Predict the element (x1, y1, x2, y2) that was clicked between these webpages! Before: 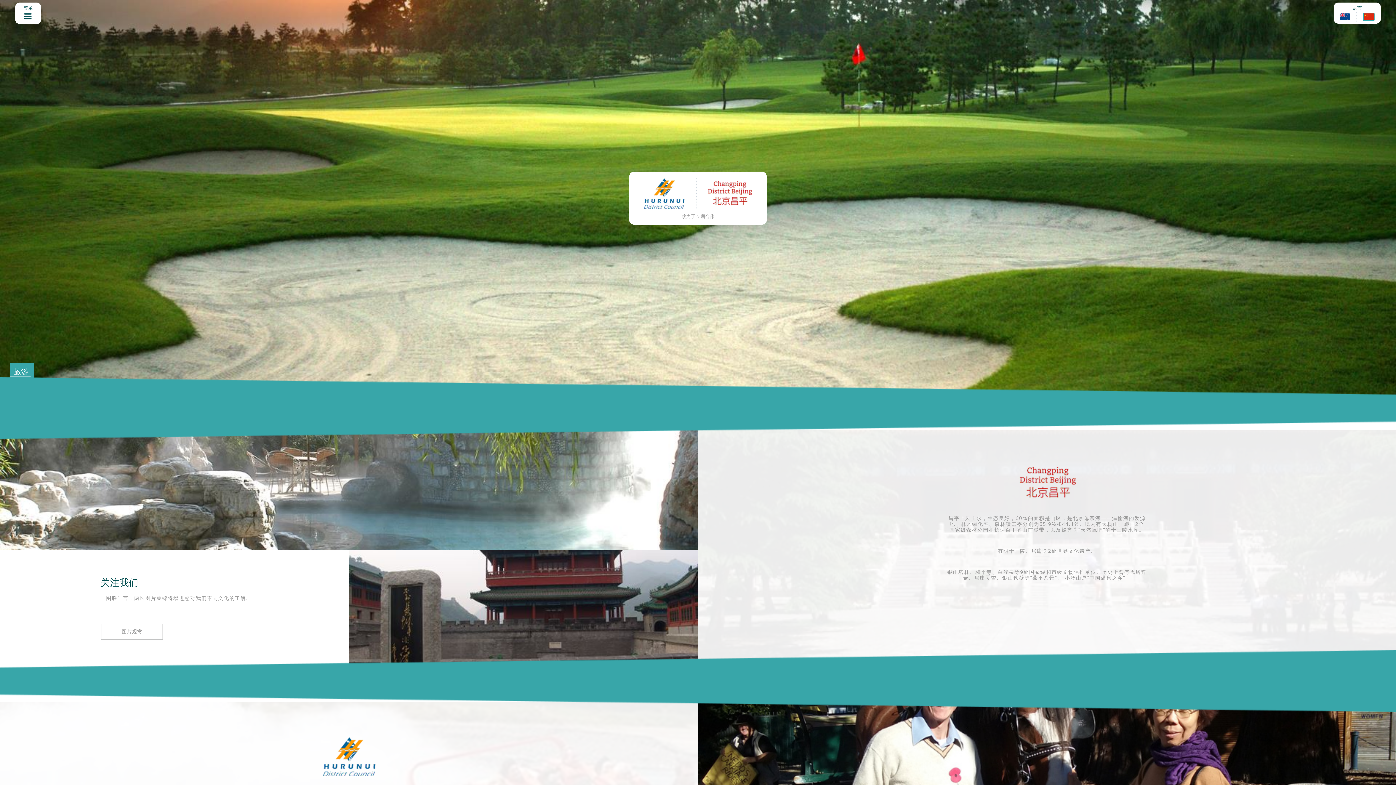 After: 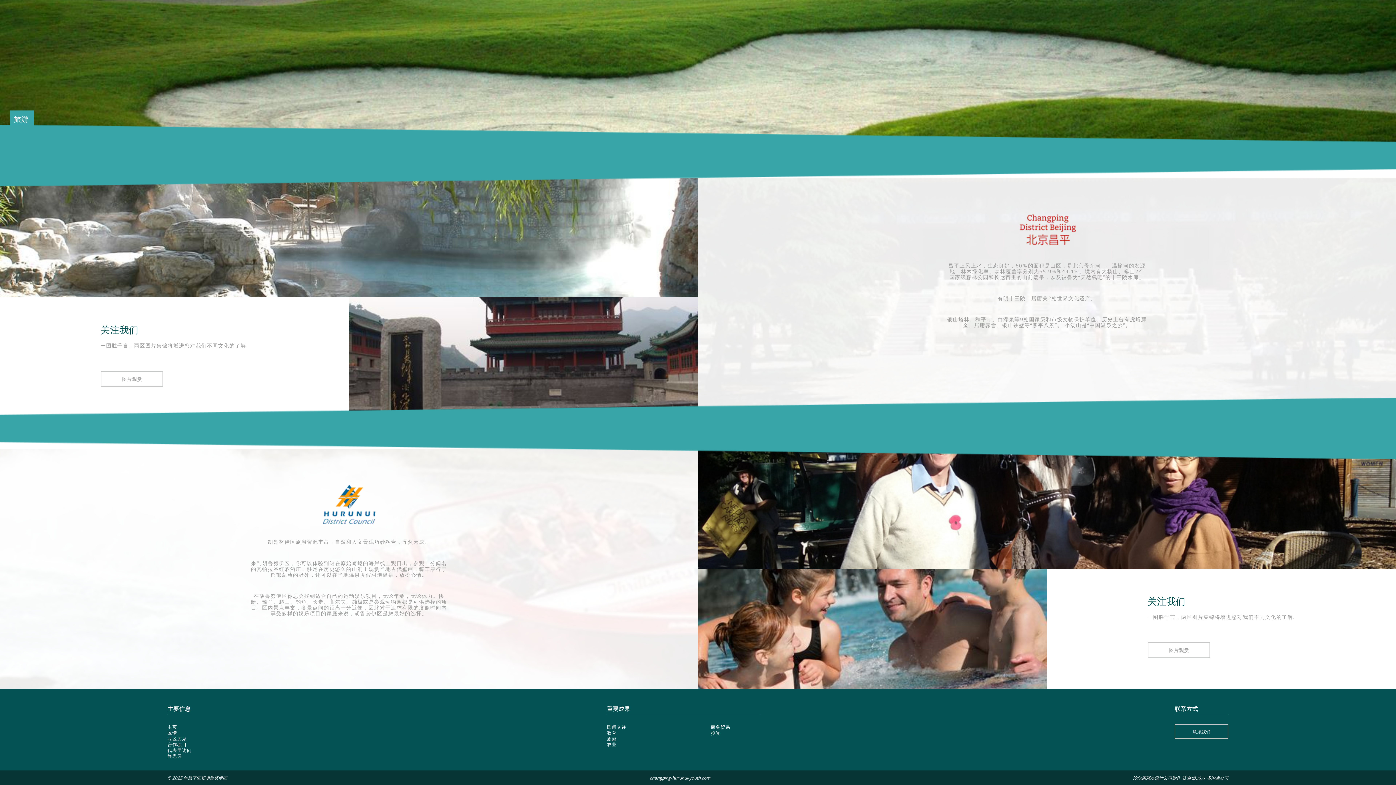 Action: bbox: (644, 178, 684, 208)